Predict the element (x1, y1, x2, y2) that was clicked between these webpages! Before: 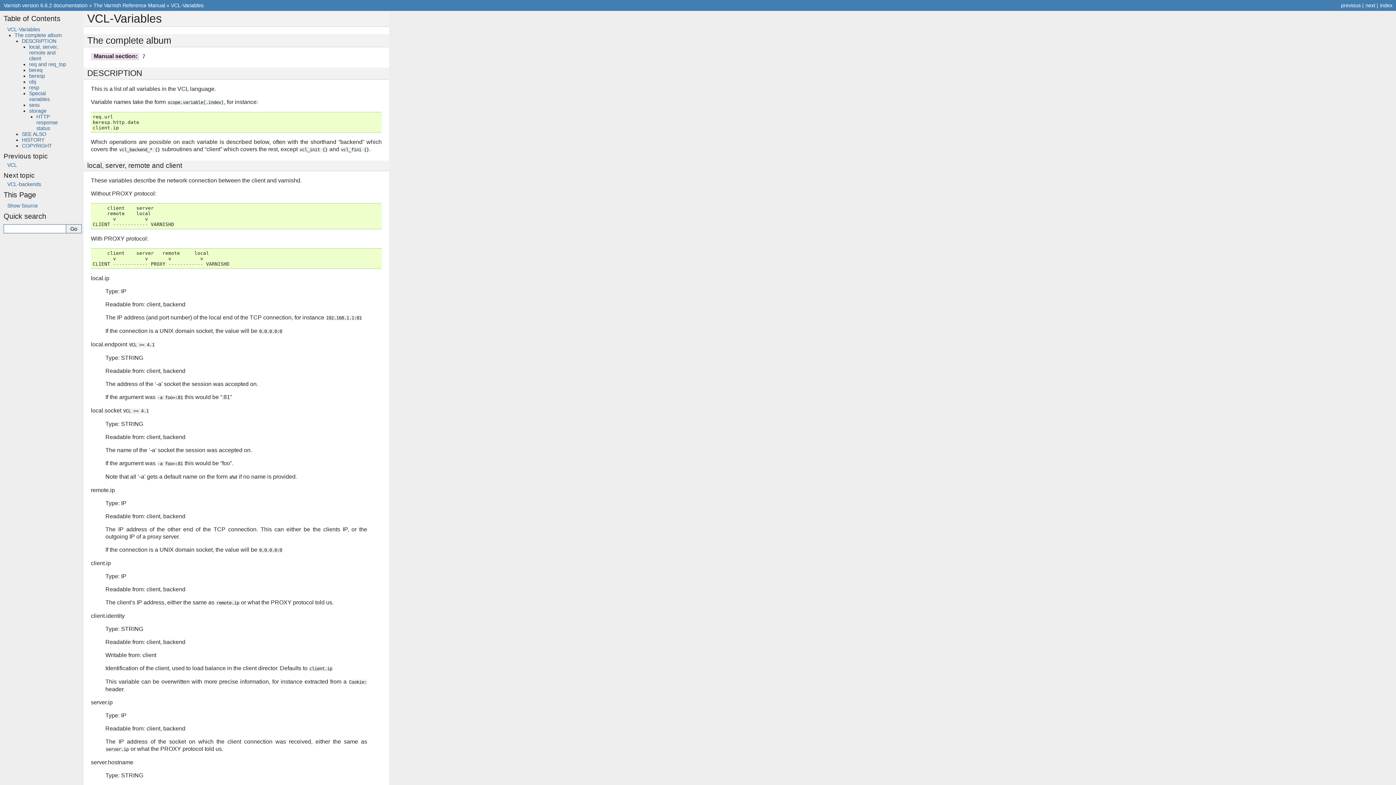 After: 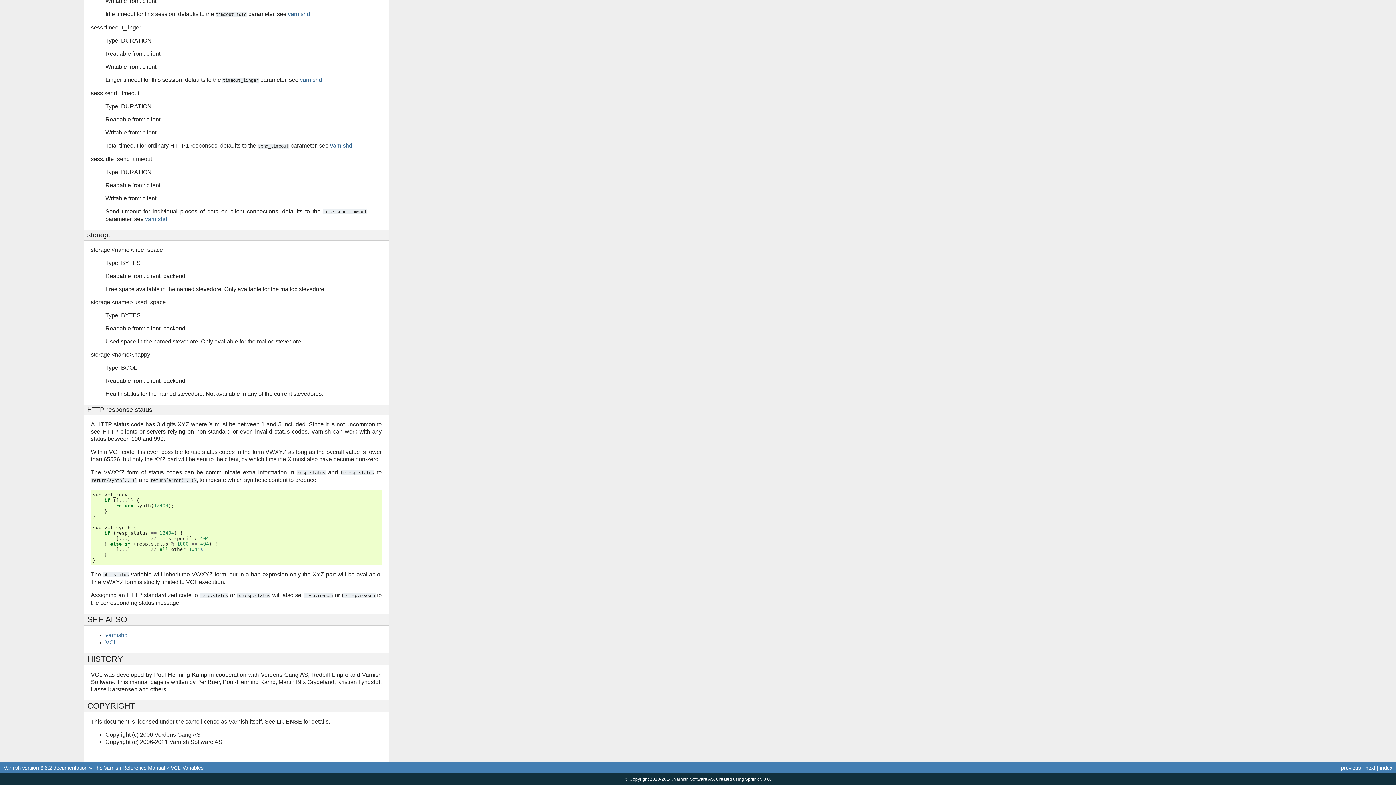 Action: label: HISTORY bbox: (21, 137, 44, 142)